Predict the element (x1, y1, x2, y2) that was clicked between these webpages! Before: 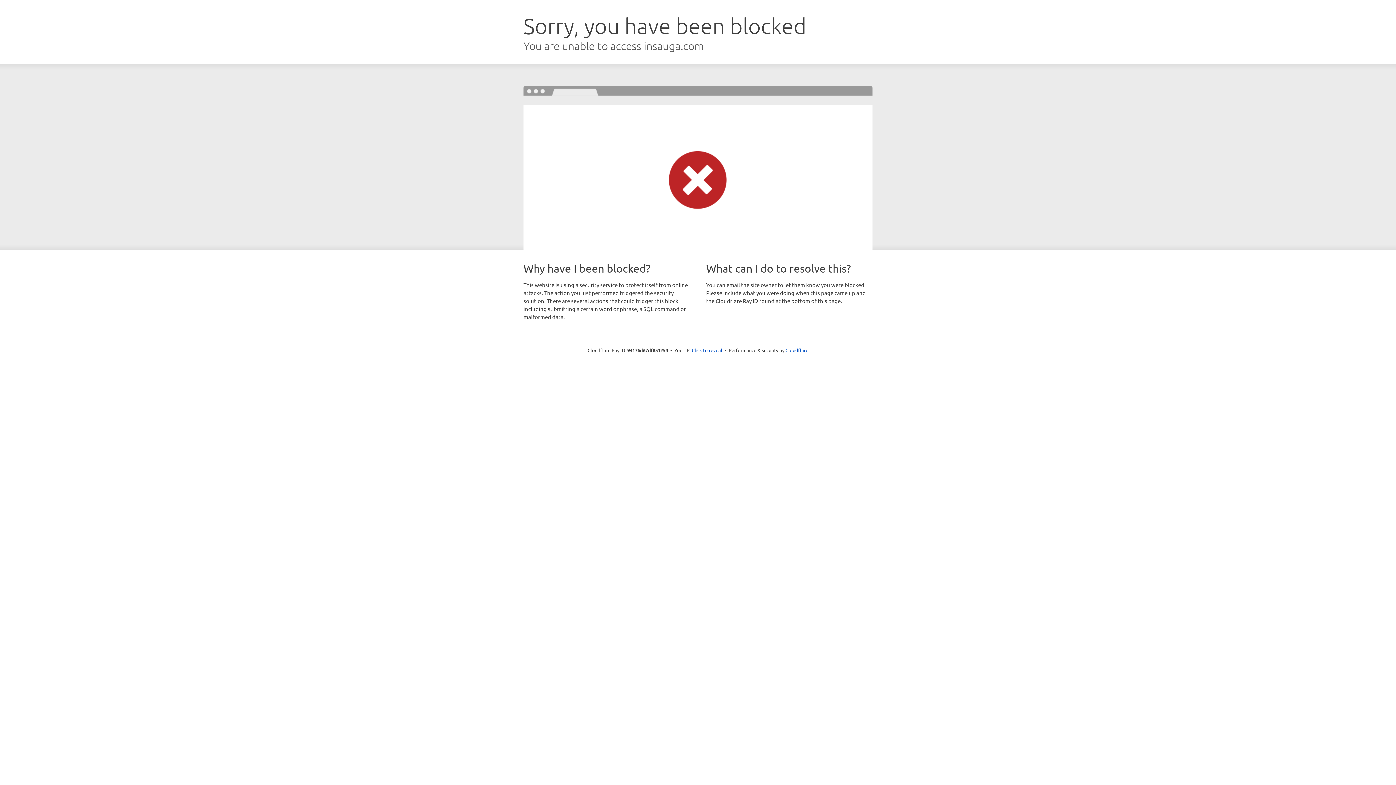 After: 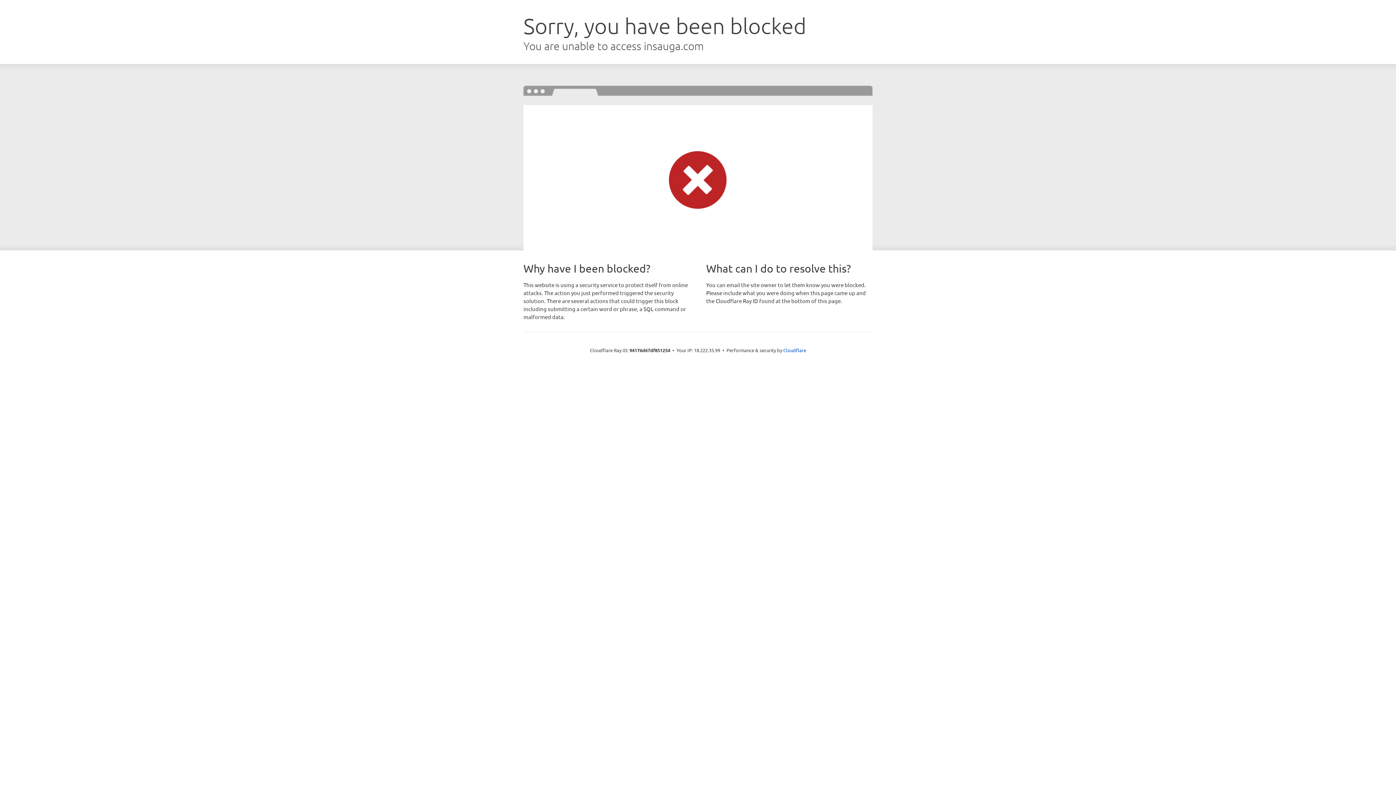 Action: bbox: (692, 346, 722, 353) label: Click to reveal